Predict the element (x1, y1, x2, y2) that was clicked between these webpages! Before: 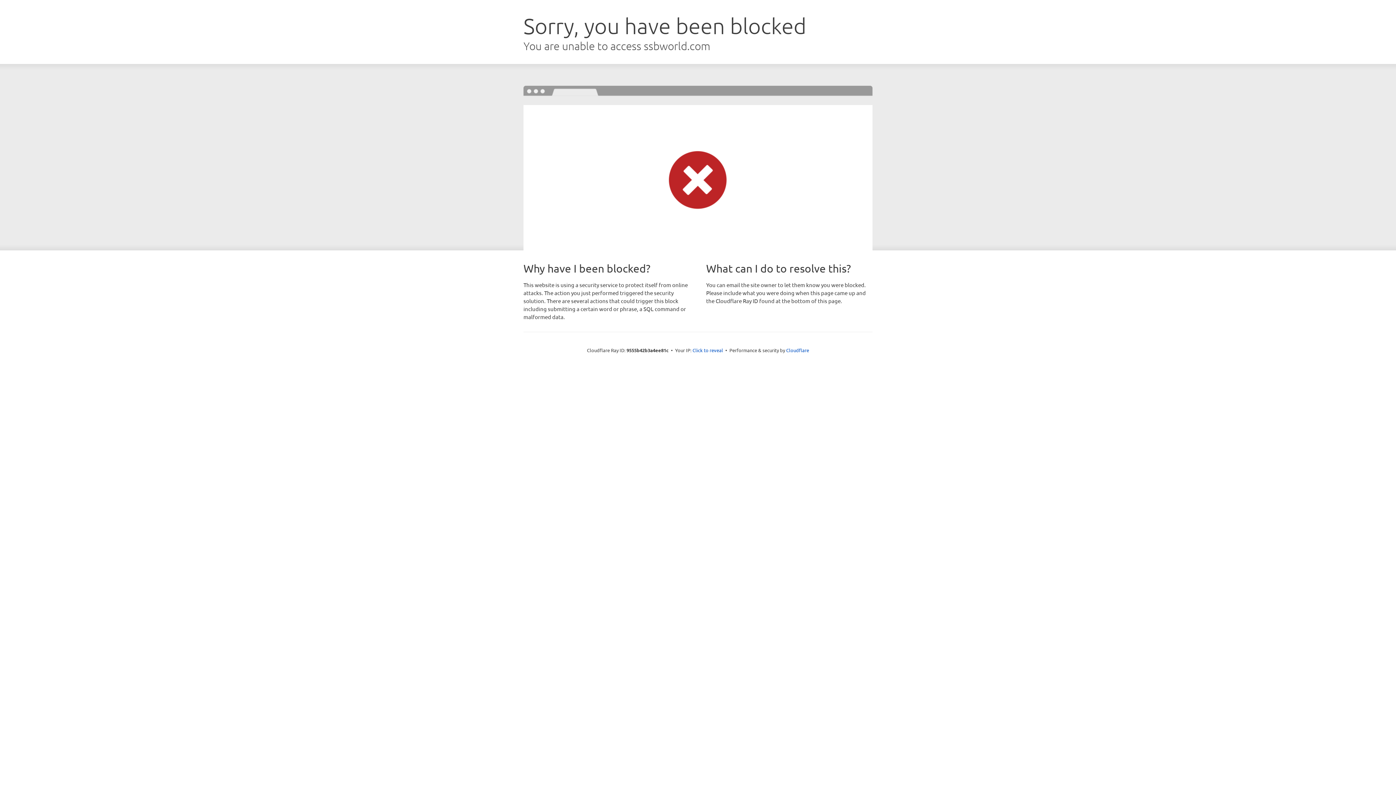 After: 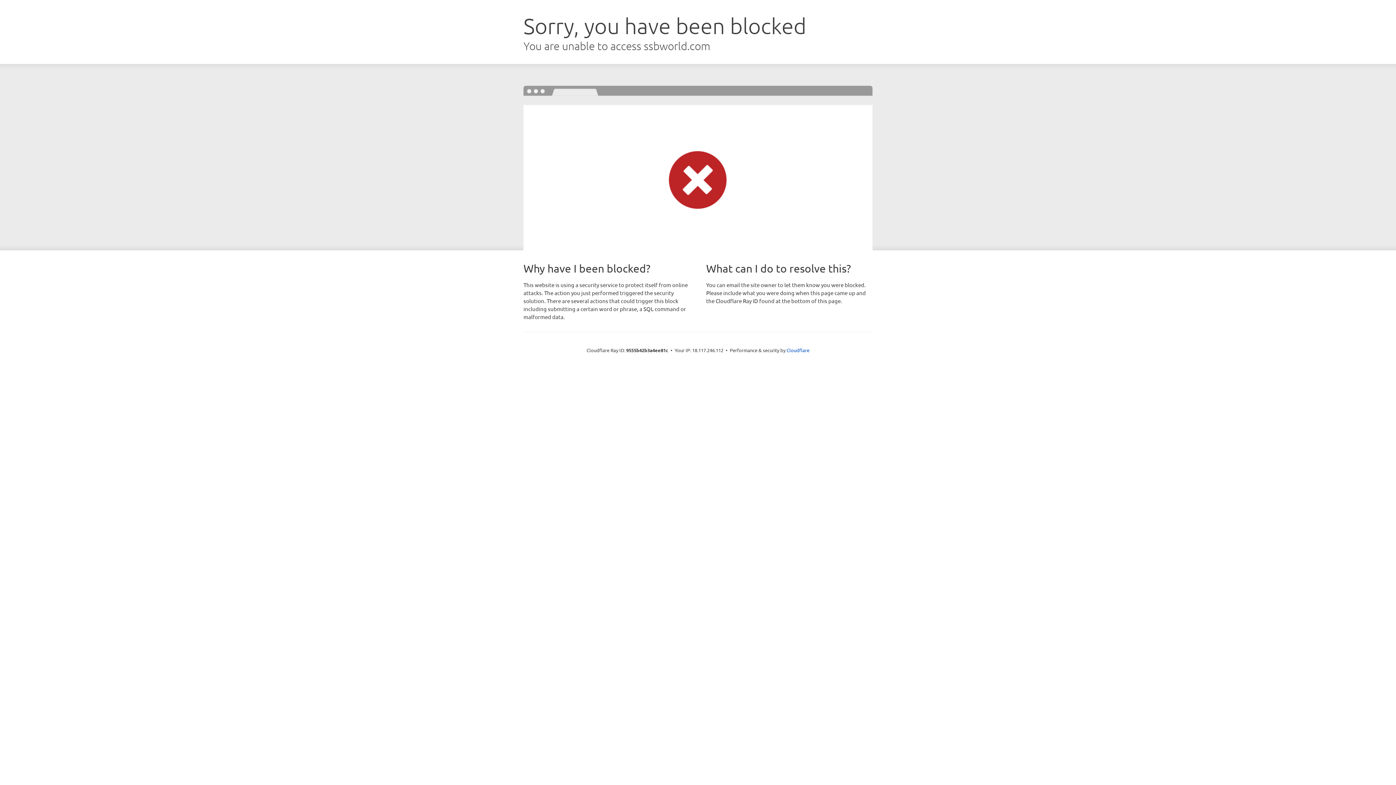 Action: label: Click to reveal bbox: (692, 346, 723, 353)